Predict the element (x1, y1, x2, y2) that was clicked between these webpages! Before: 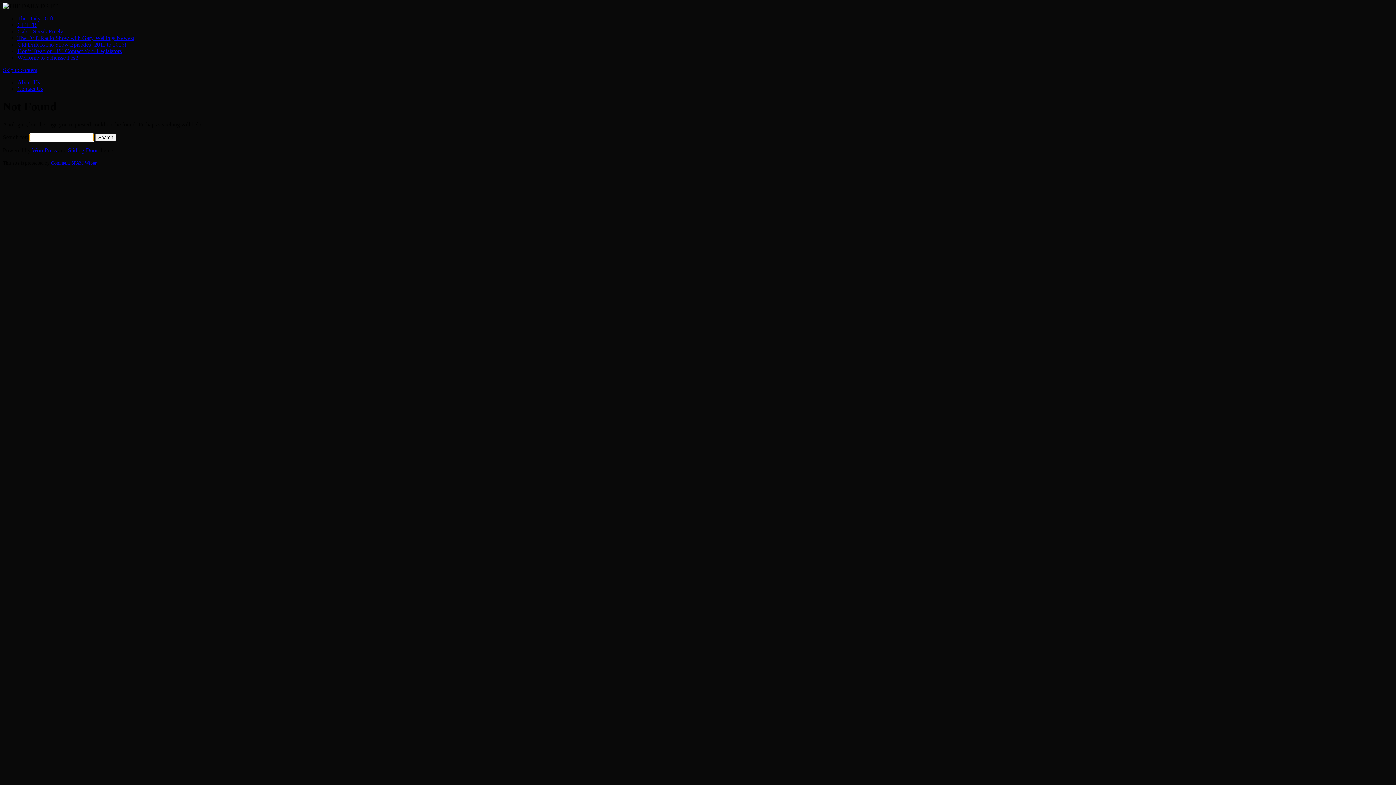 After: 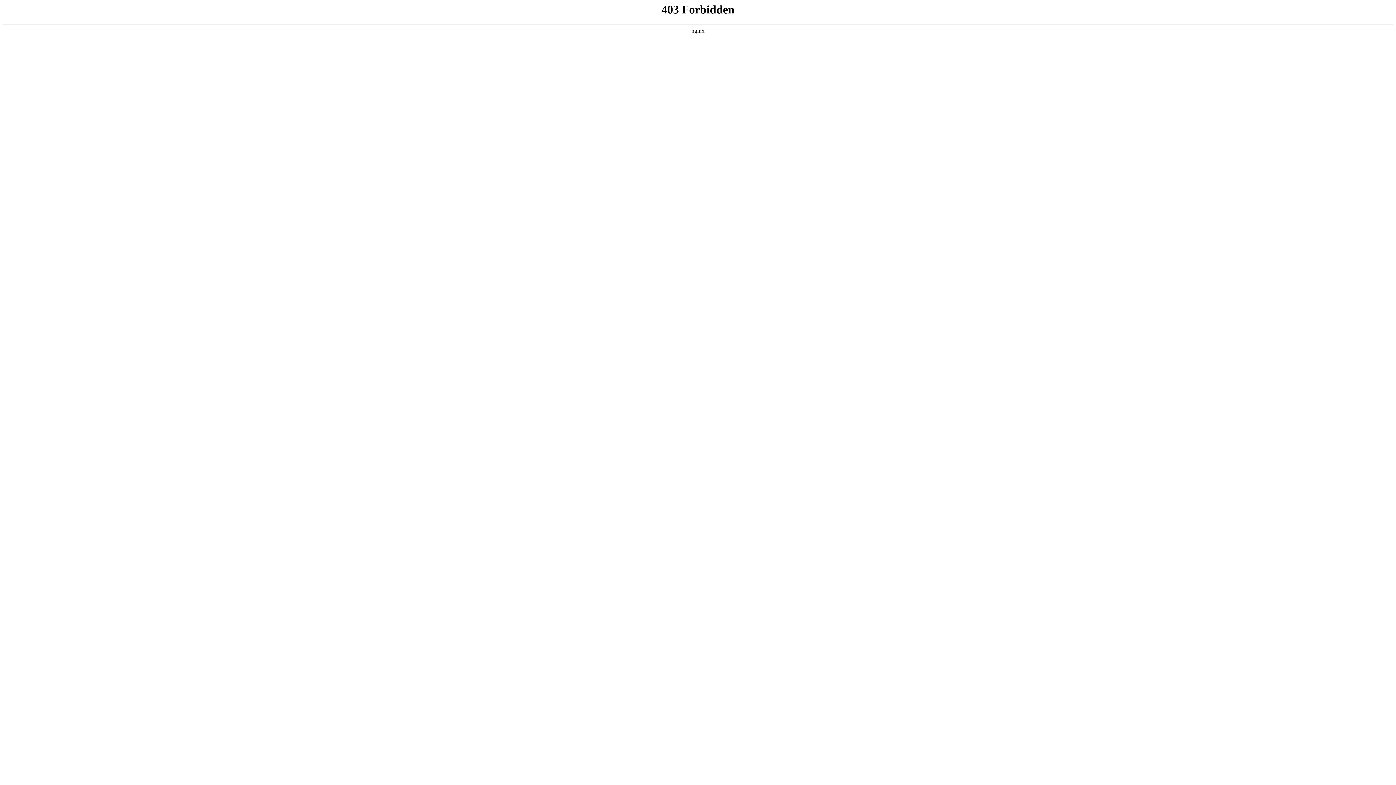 Action: label: WordPress bbox: (32, 147, 56, 153)